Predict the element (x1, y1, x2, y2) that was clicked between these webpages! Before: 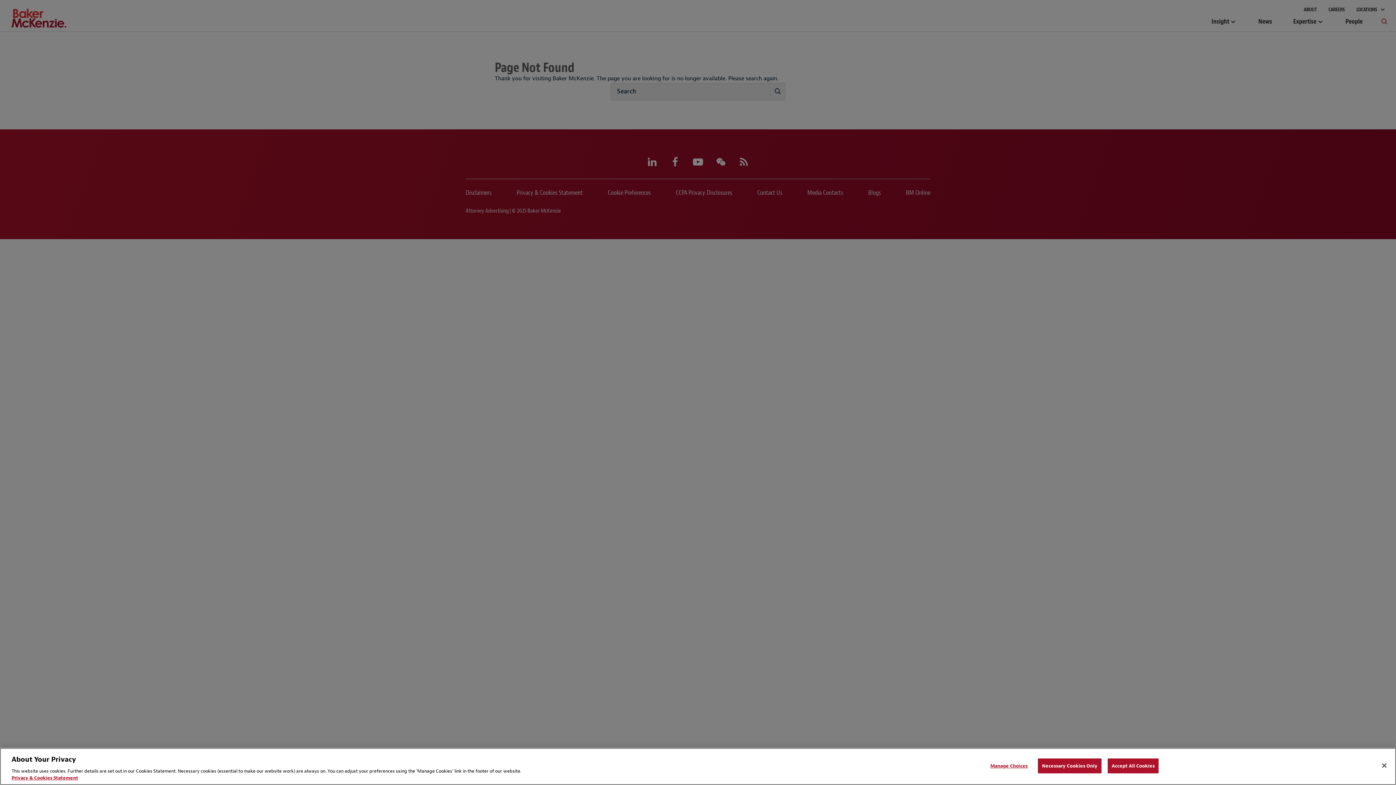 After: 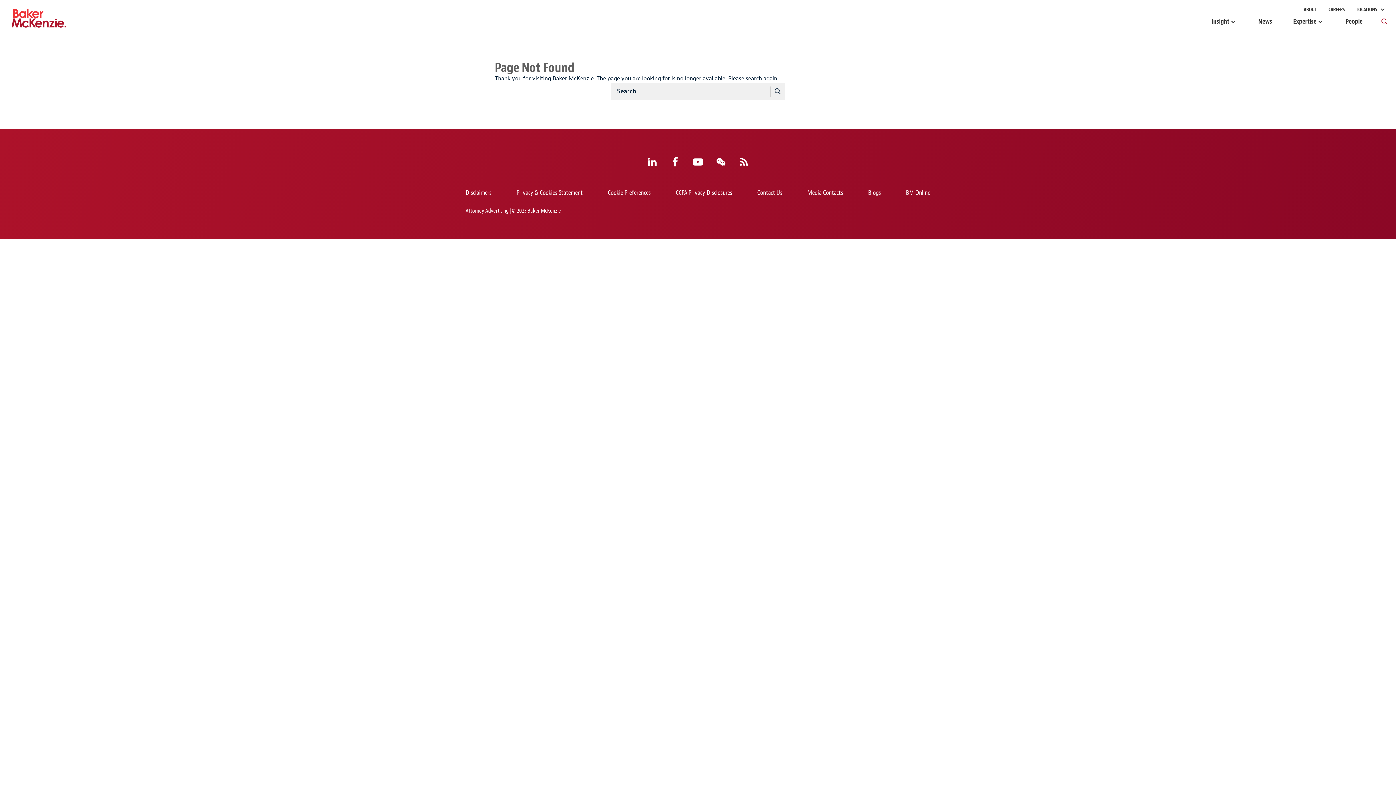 Action: label: Accept All Cookies bbox: (1108, 758, 1159, 773)